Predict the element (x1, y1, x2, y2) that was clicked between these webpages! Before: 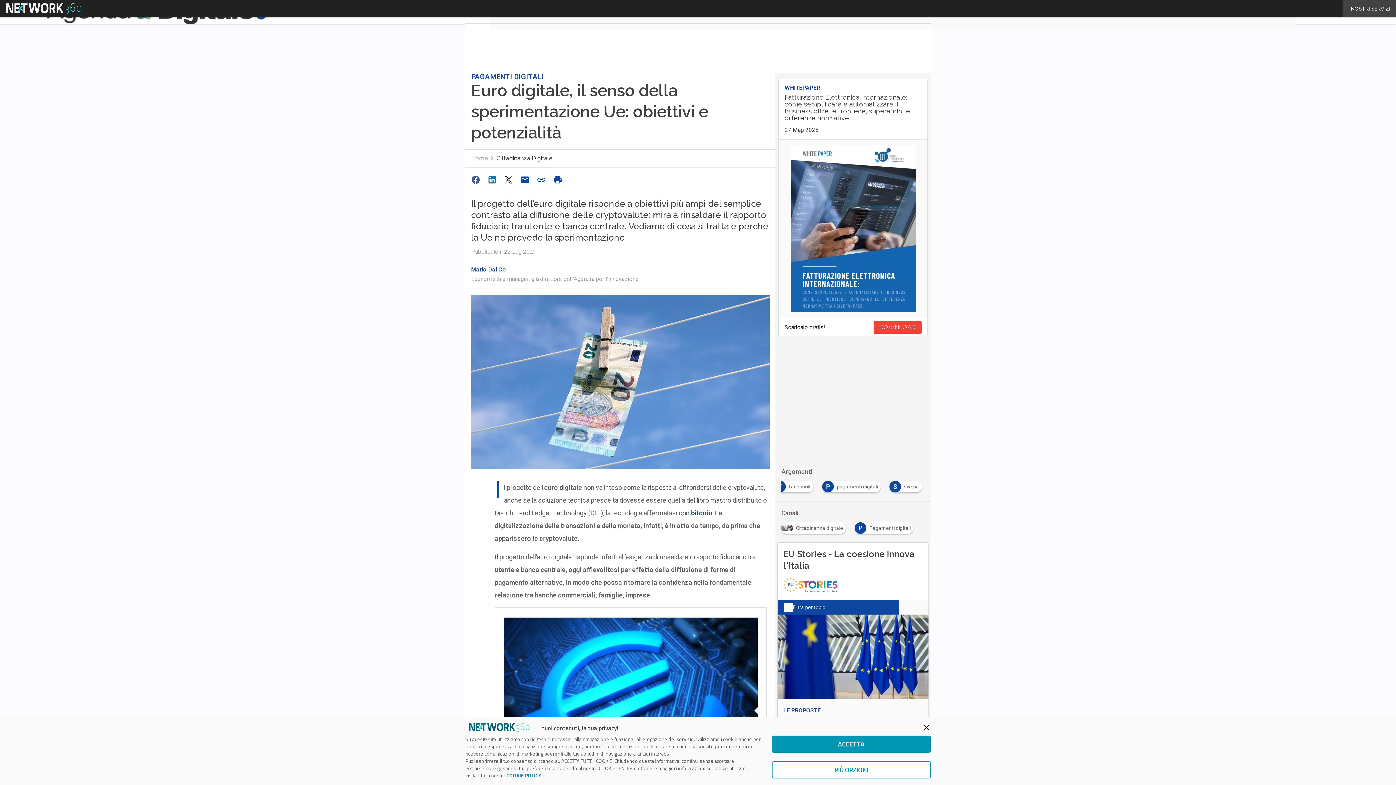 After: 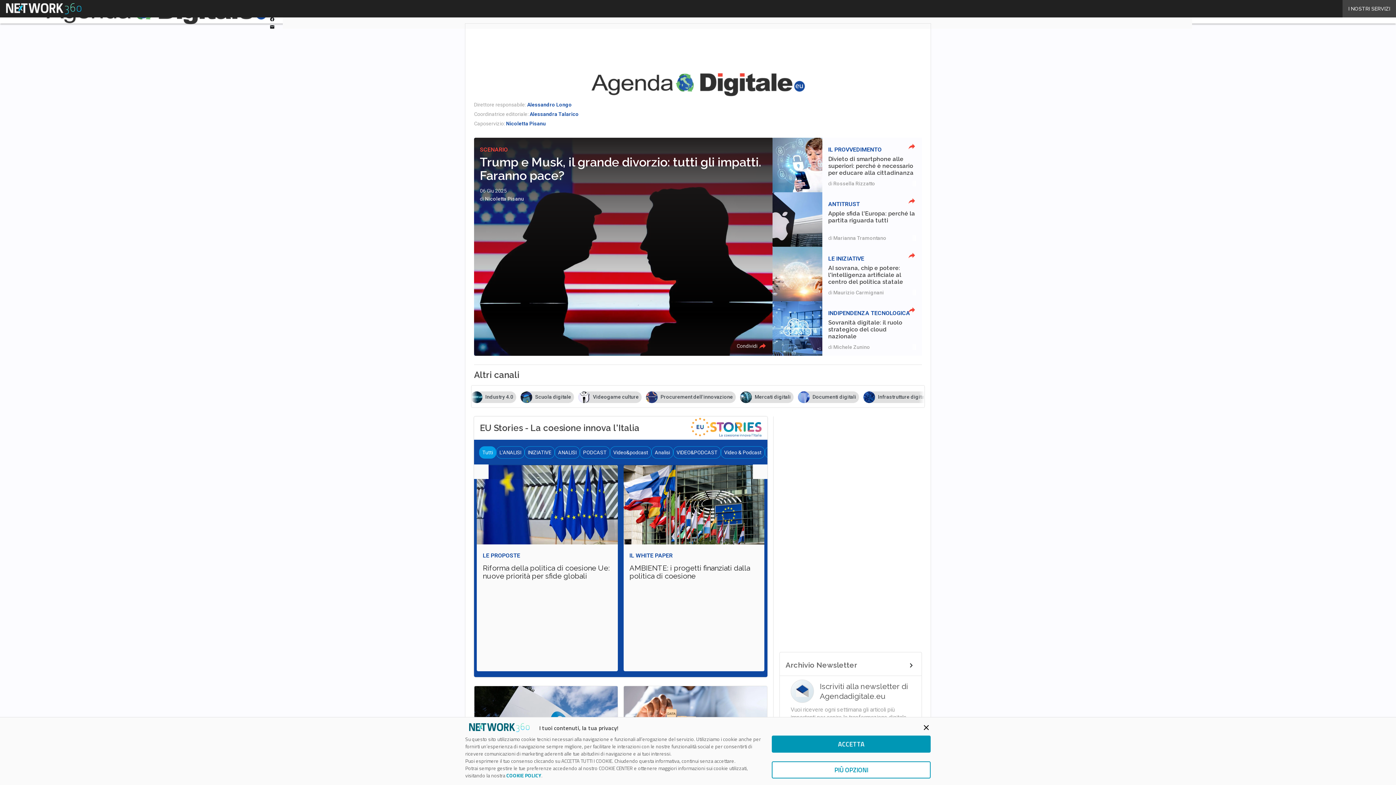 Action: label: Home bbox: (471, 154, 488, 161)